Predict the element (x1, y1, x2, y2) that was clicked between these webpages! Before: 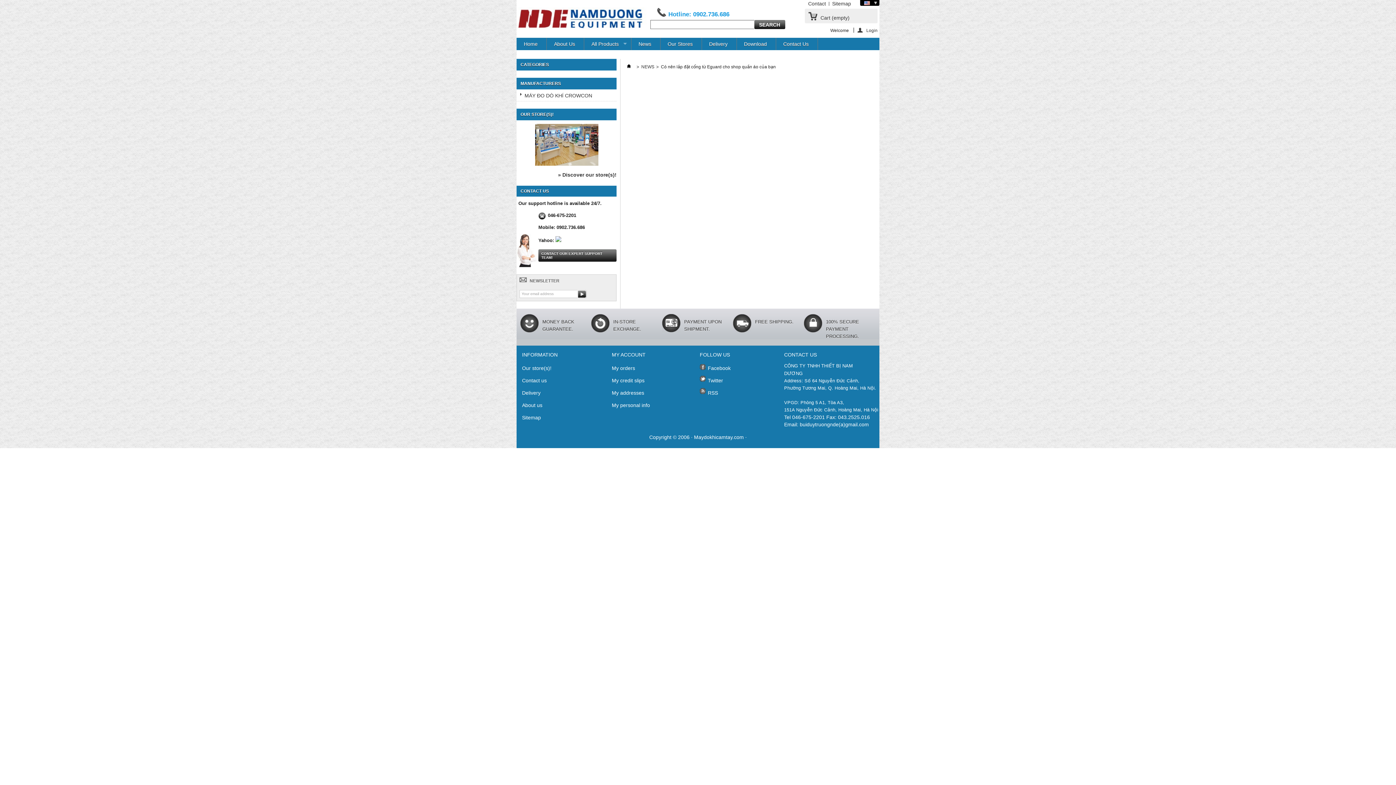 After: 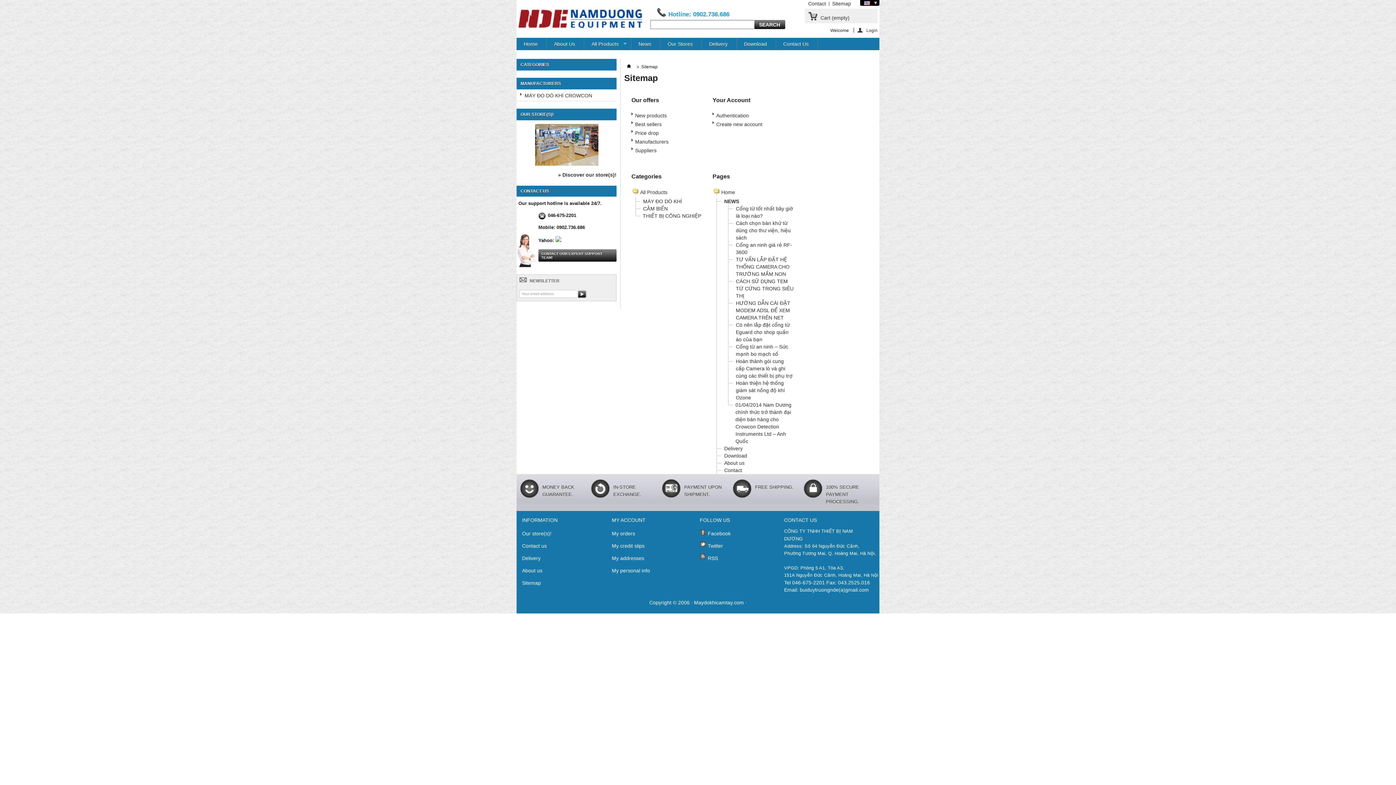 Action: bbox: (832, 0, 851, 6) label: Sitemap